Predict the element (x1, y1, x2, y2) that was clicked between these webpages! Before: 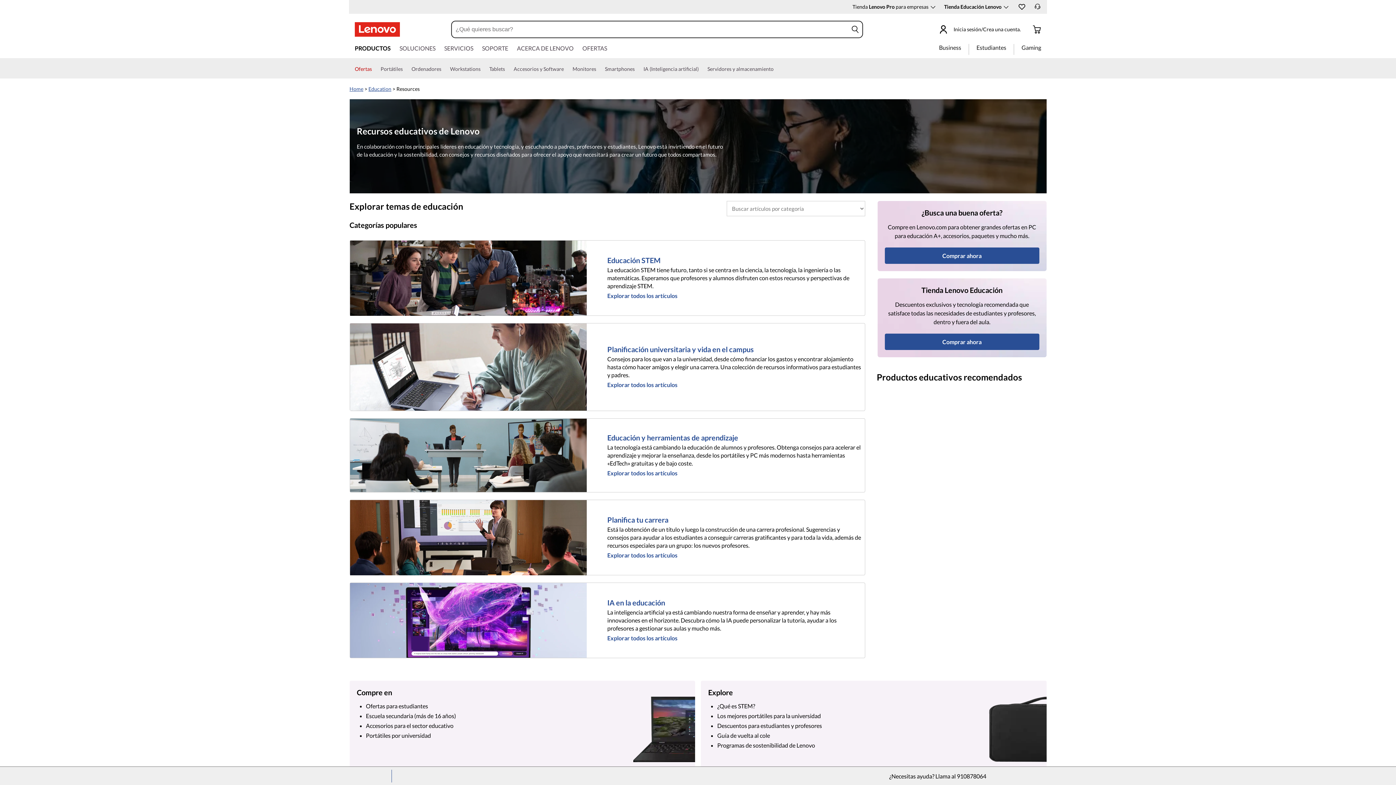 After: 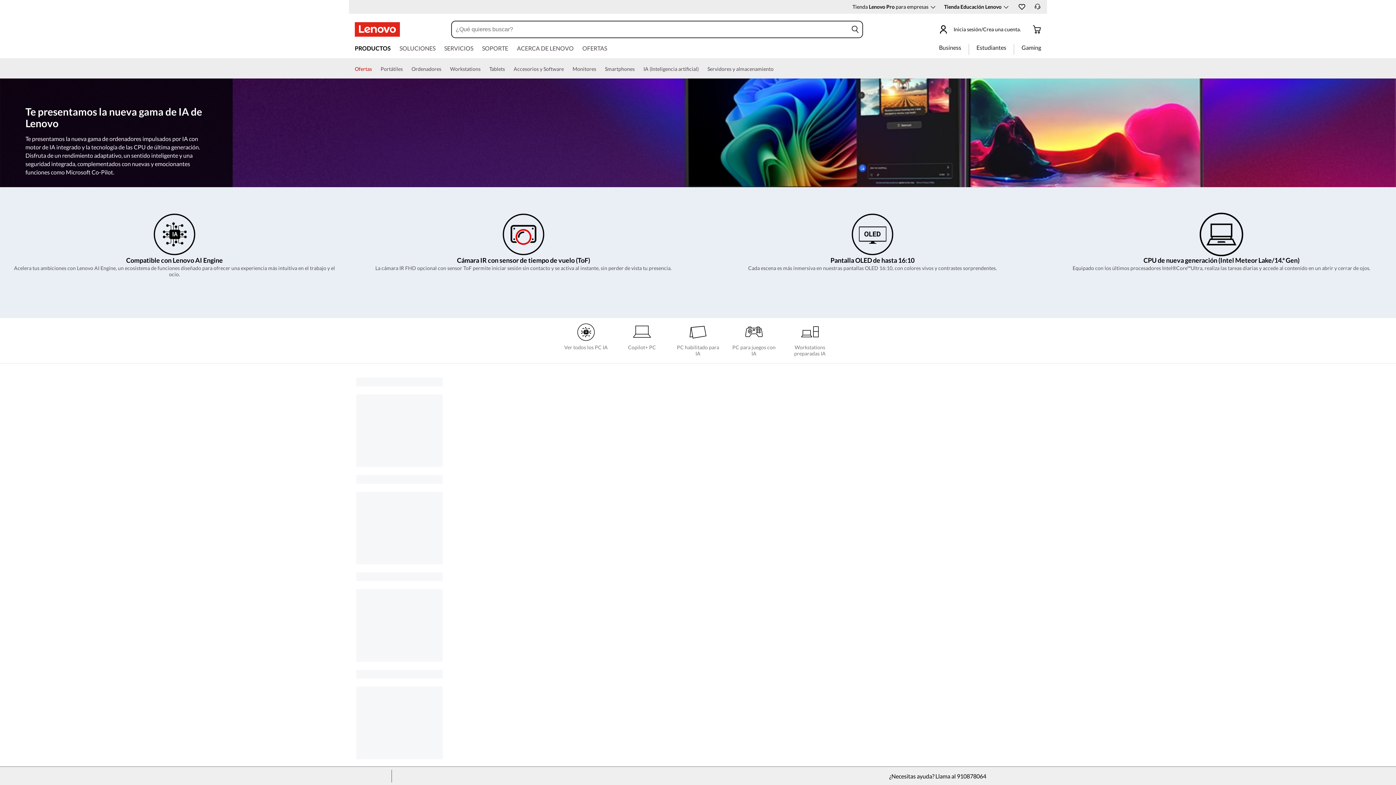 Action: label: IA (Inteligencia artificial) bbox: (643, 64, 698, 78)